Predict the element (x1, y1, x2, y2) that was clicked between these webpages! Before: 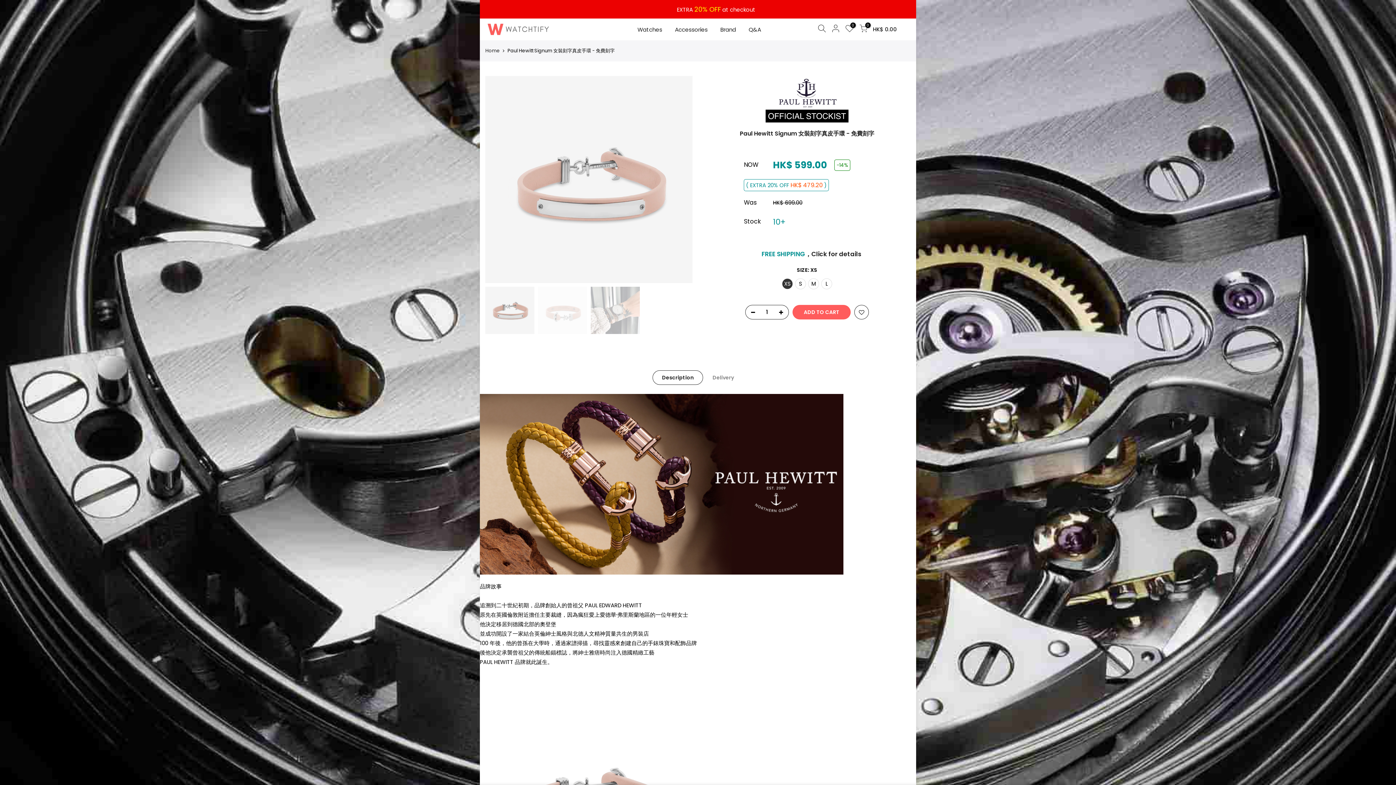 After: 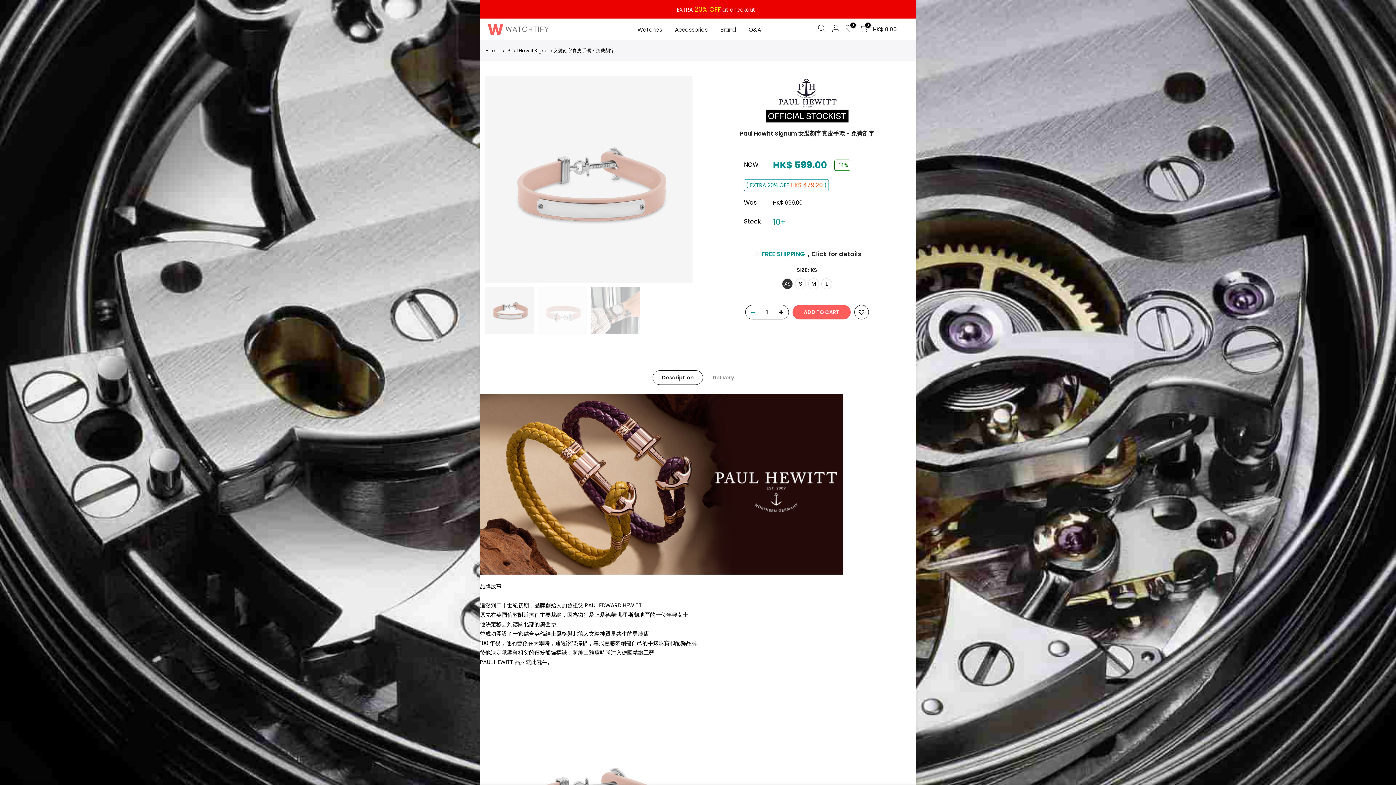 Action: bbox: (745, 305, 756, 319)